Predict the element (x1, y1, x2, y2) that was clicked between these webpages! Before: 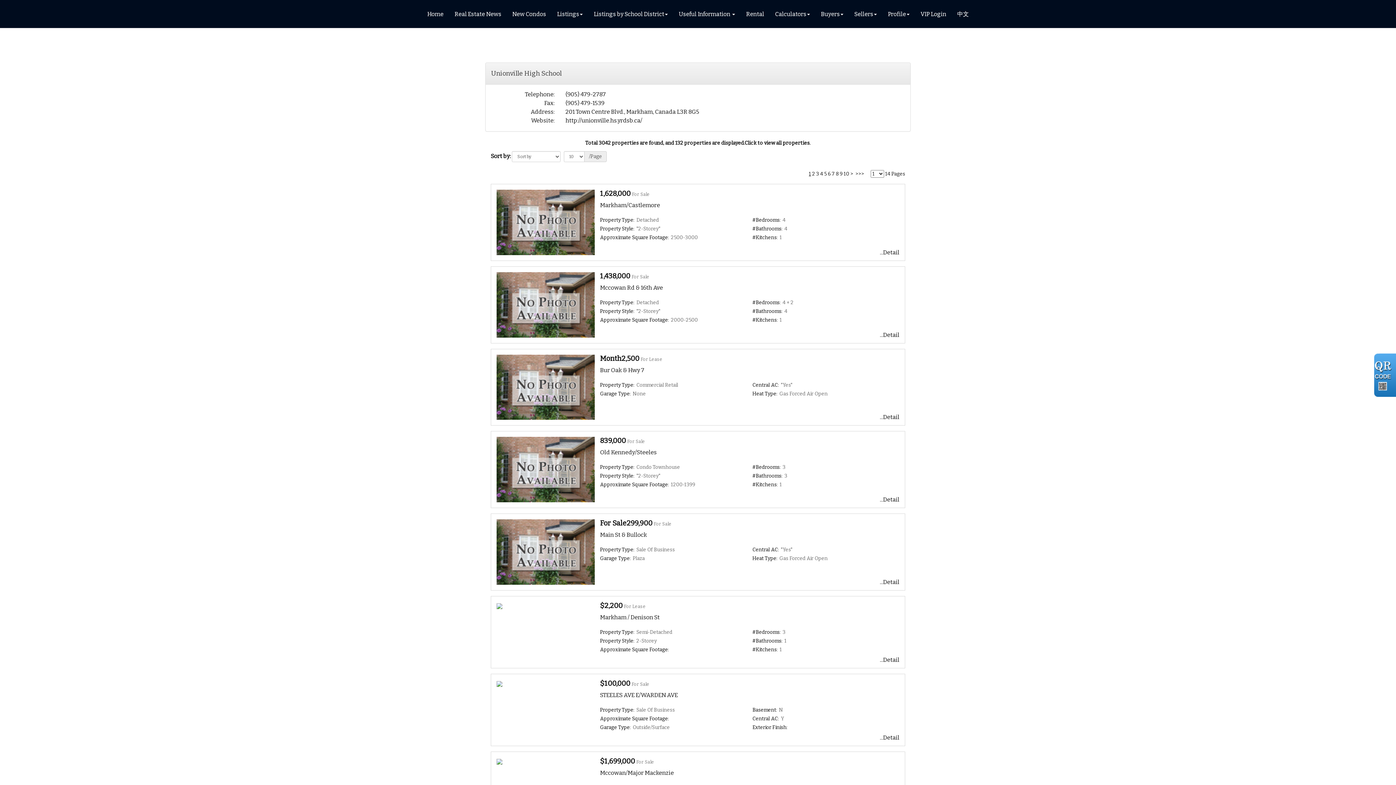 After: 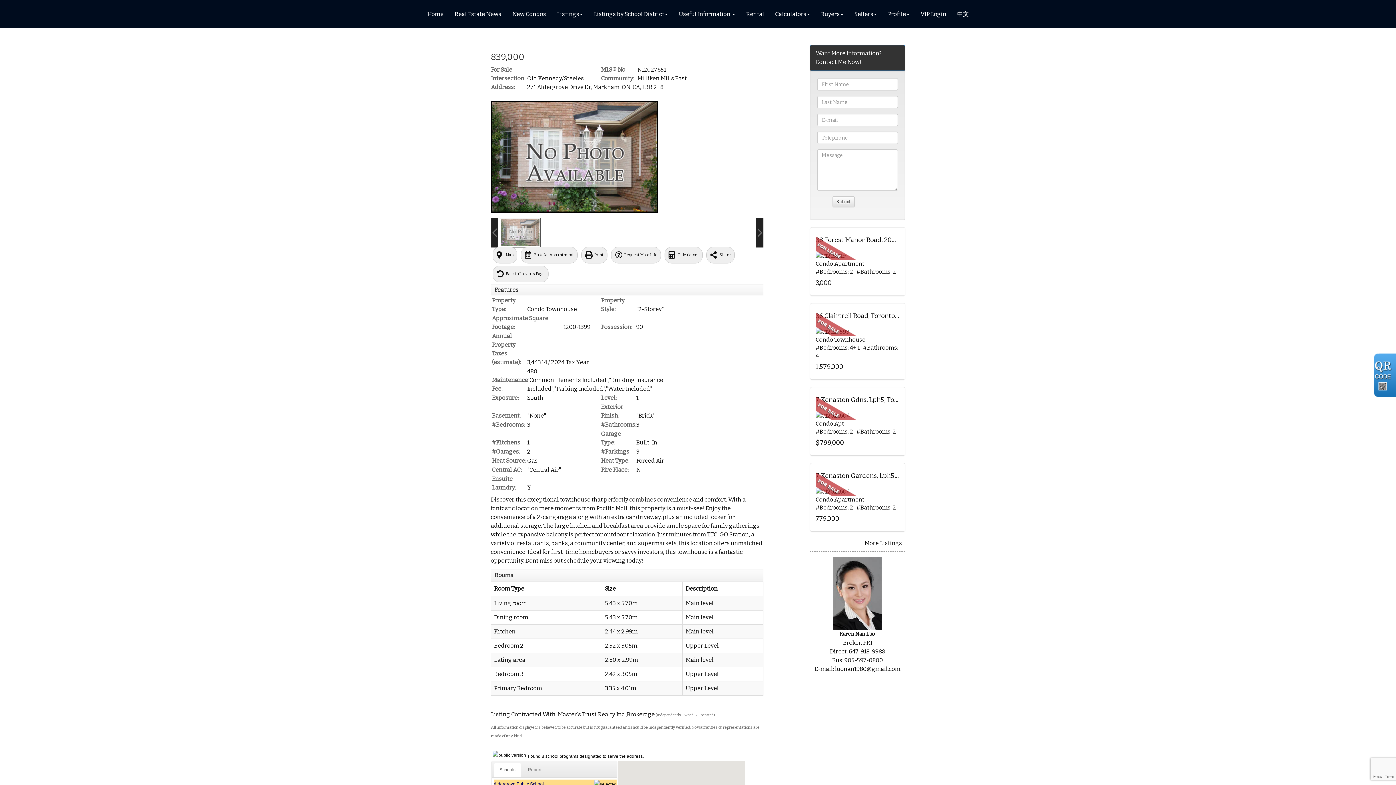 Action: label: 839,000 bbox: (600, 436, 626, 445)